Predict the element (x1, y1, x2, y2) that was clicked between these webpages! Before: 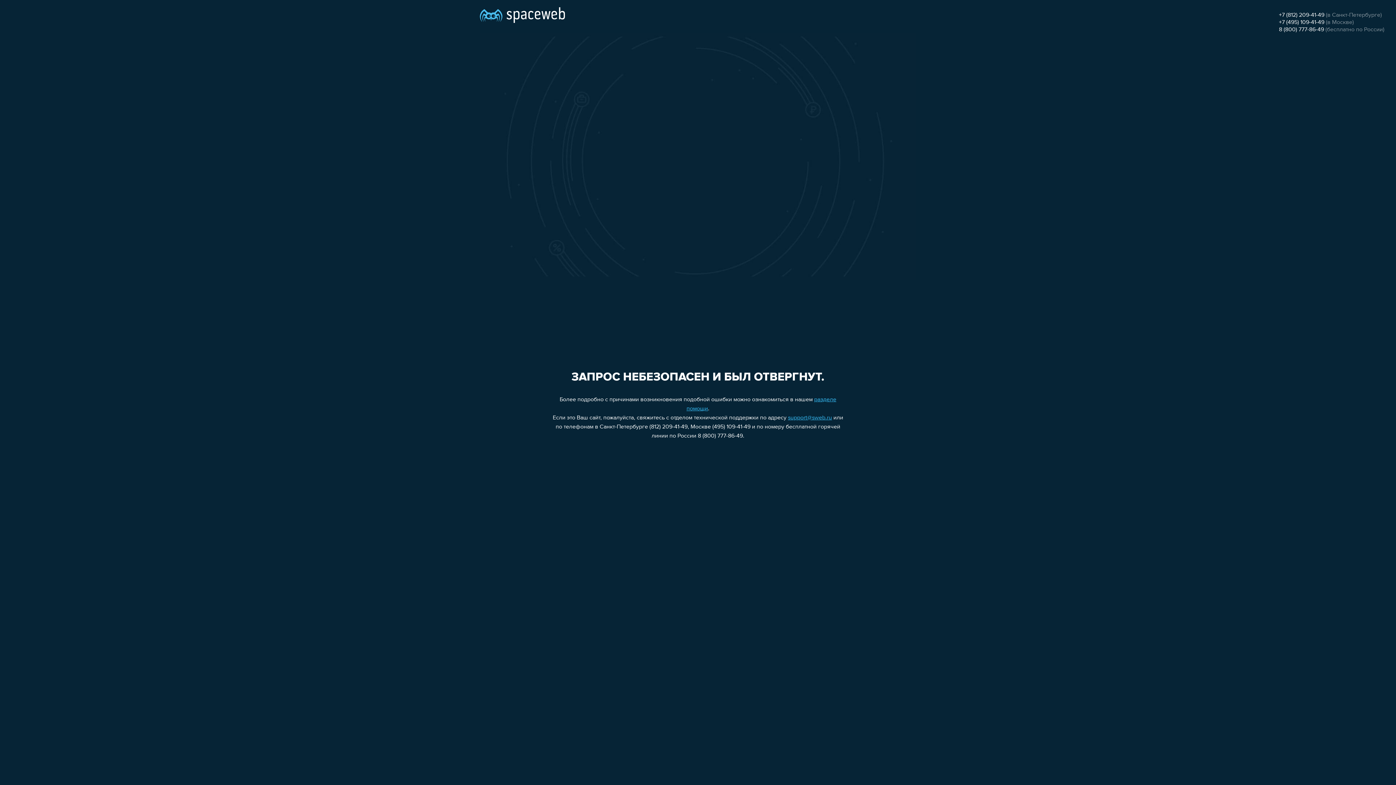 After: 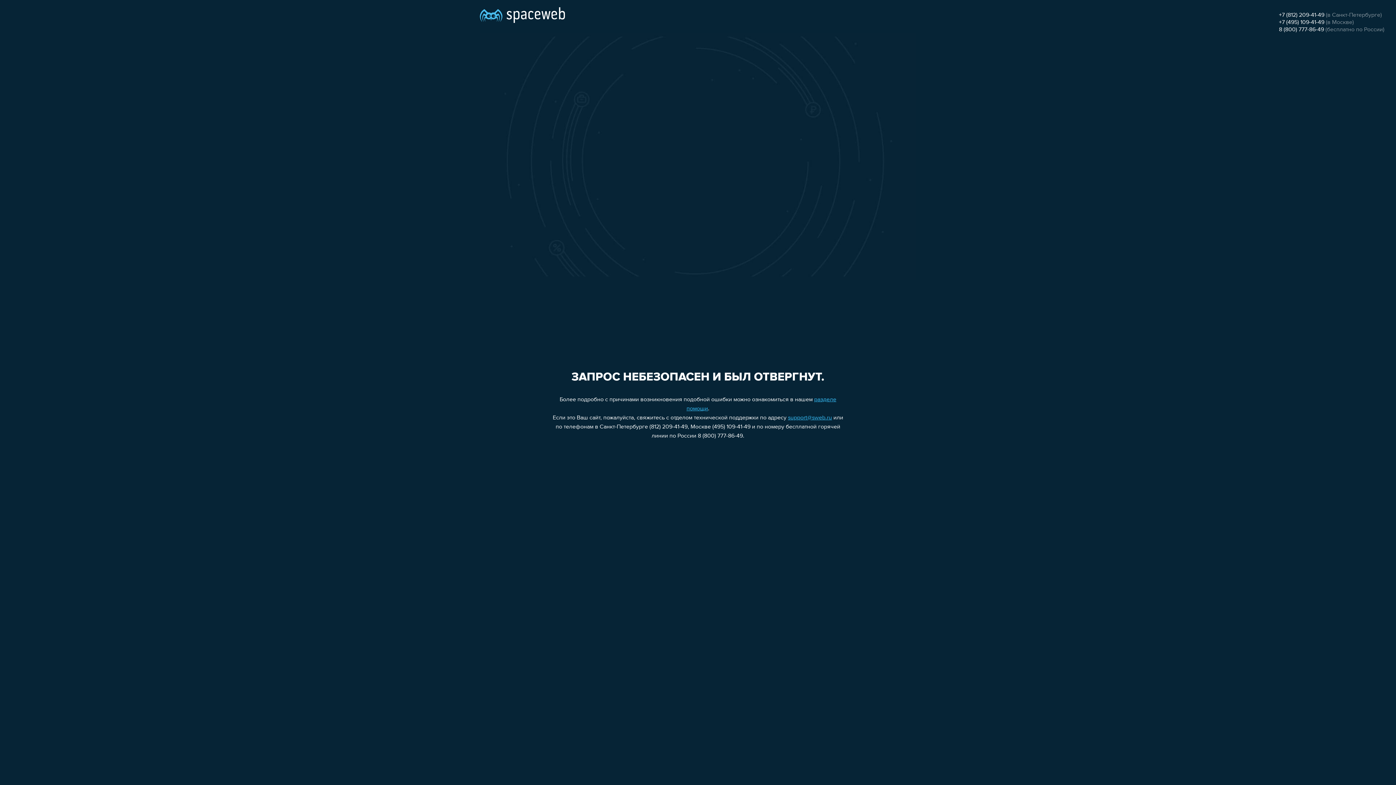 Action: label: +7 (812) 209-41-49 bbox: (1279, 12, 1324, 18)